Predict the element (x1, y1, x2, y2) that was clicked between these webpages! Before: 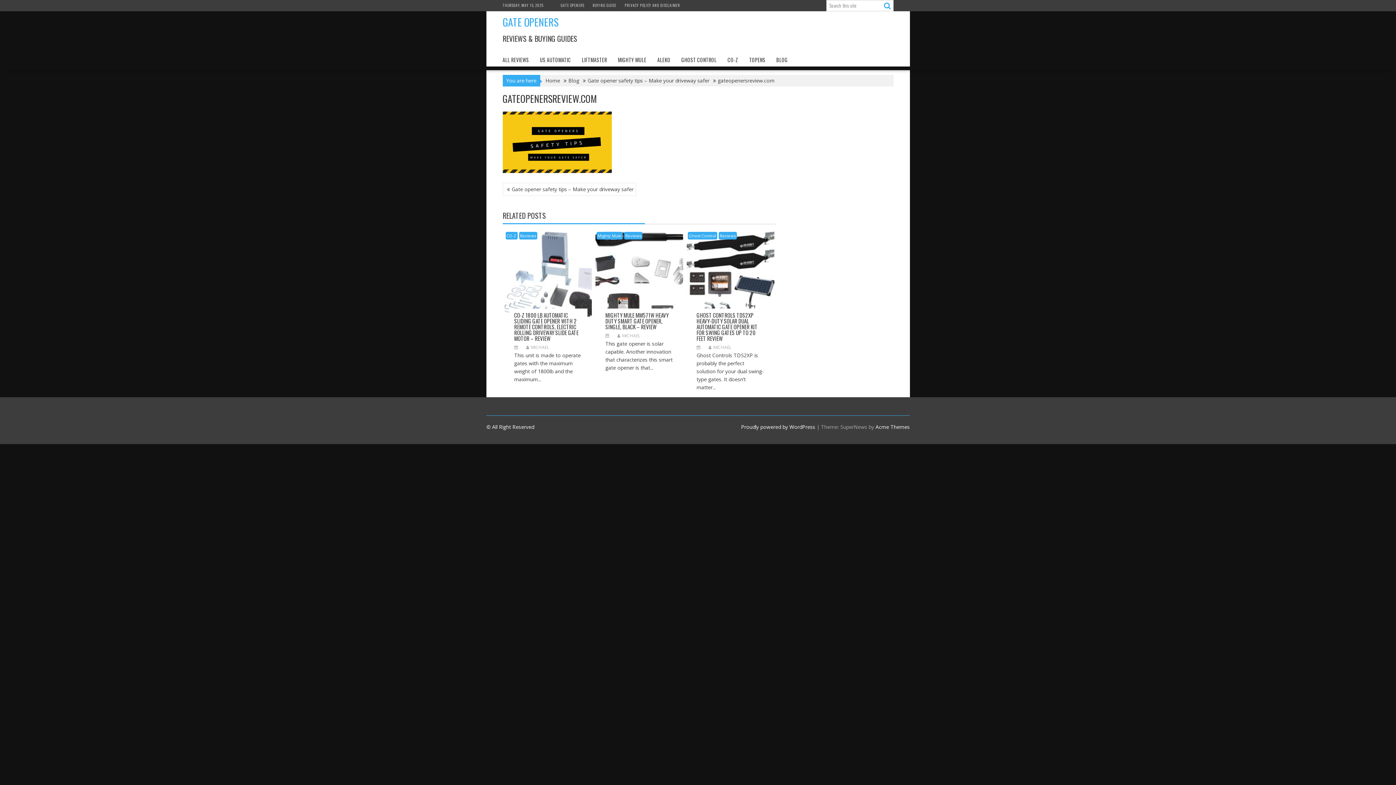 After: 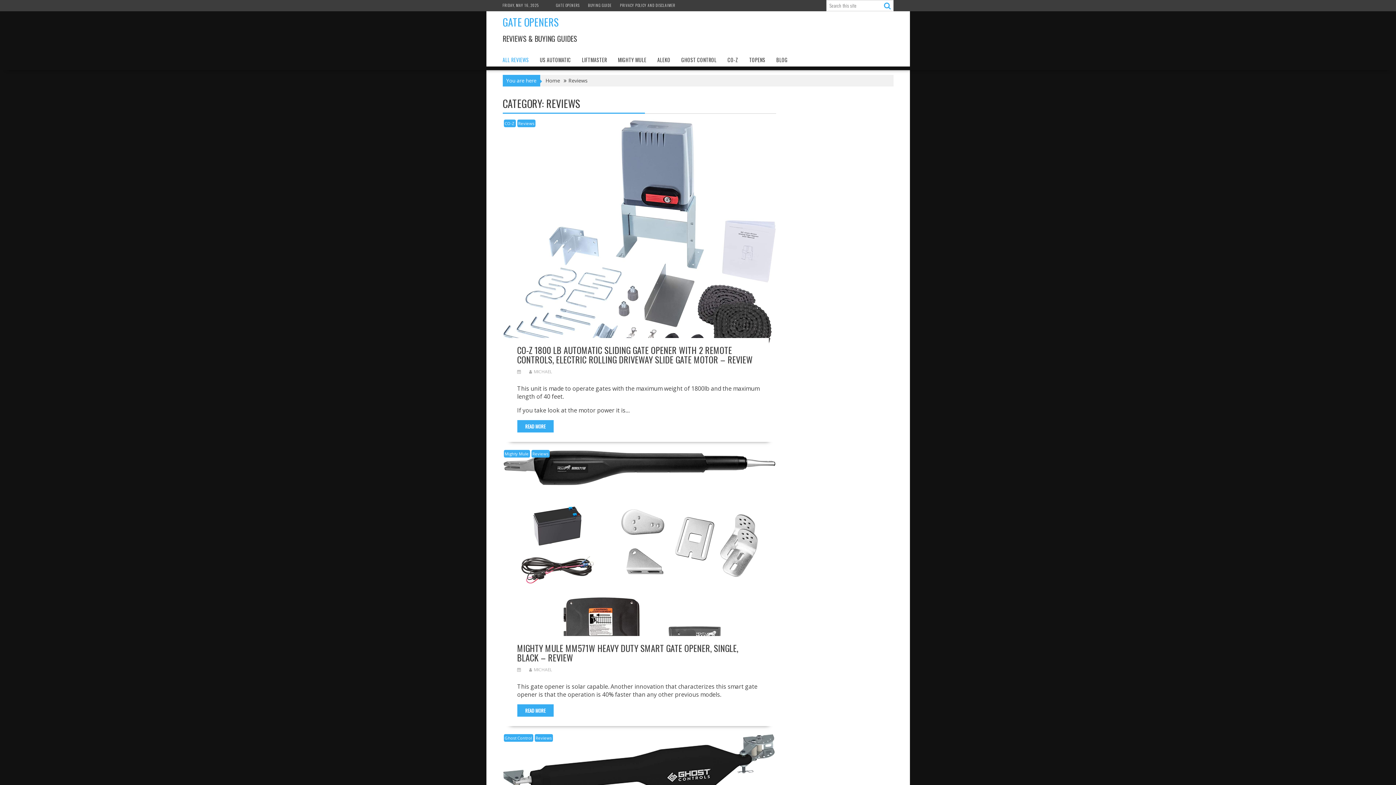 Action: bbox: (718, 231, 737, 239) label: Reviews